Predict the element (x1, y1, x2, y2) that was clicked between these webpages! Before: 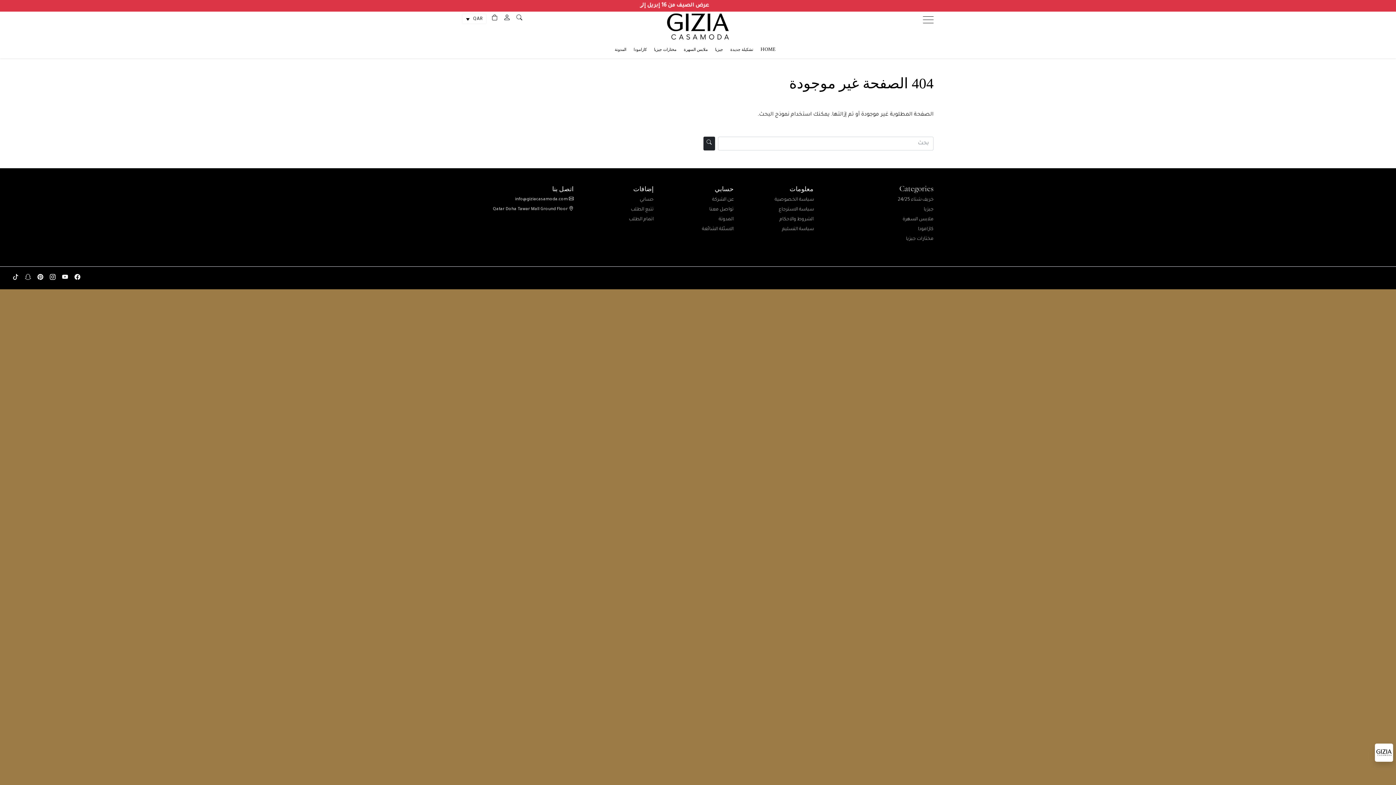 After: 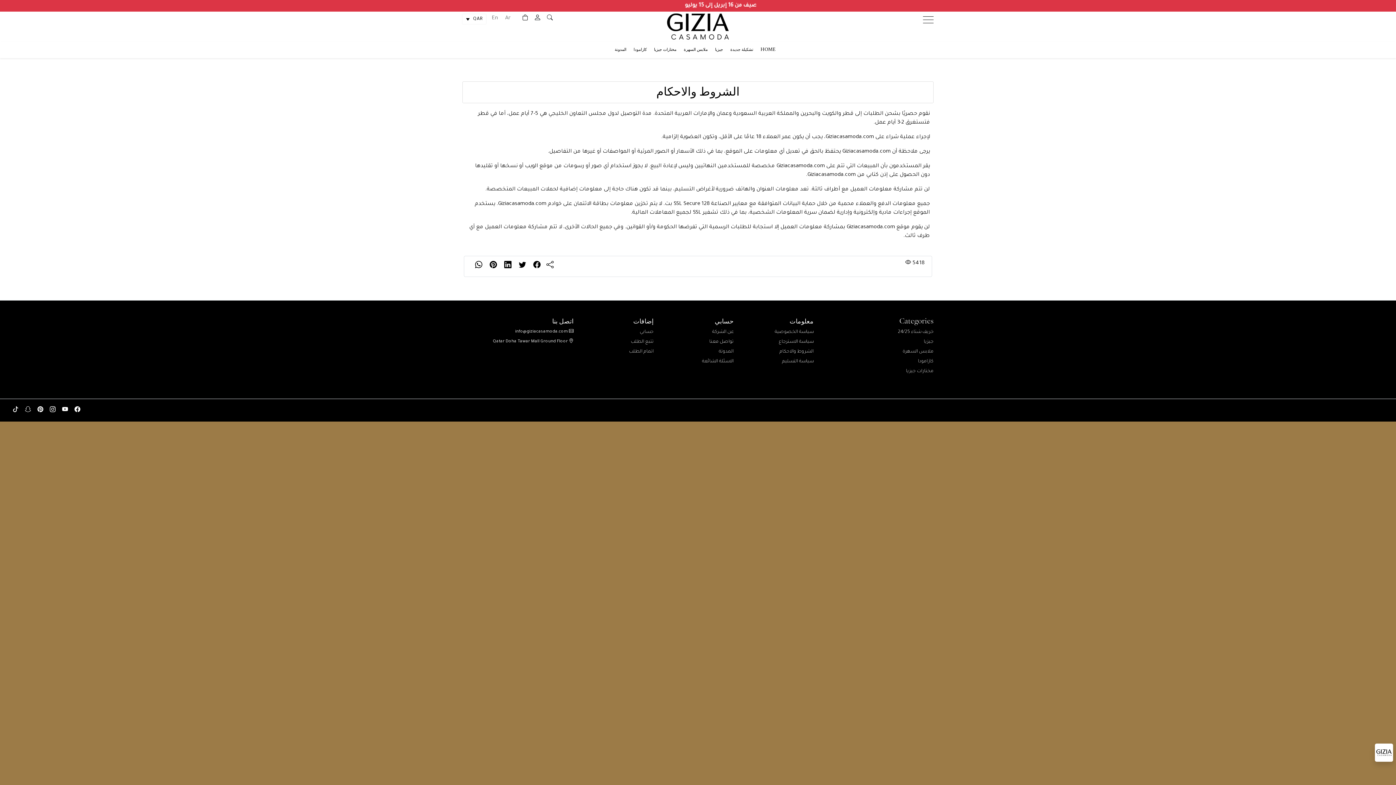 Action: bbox: (779, 217, 813, 222) label: الشروط والاحكام